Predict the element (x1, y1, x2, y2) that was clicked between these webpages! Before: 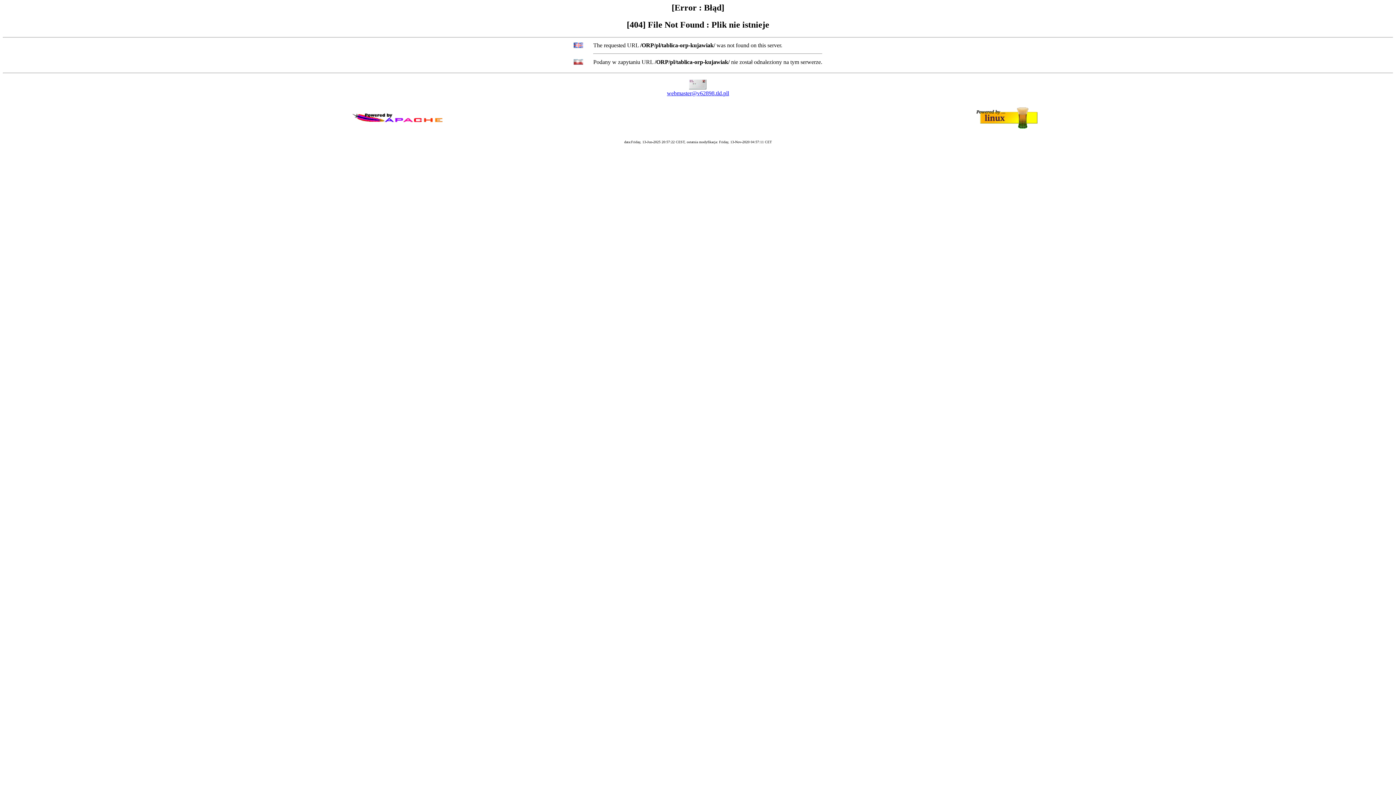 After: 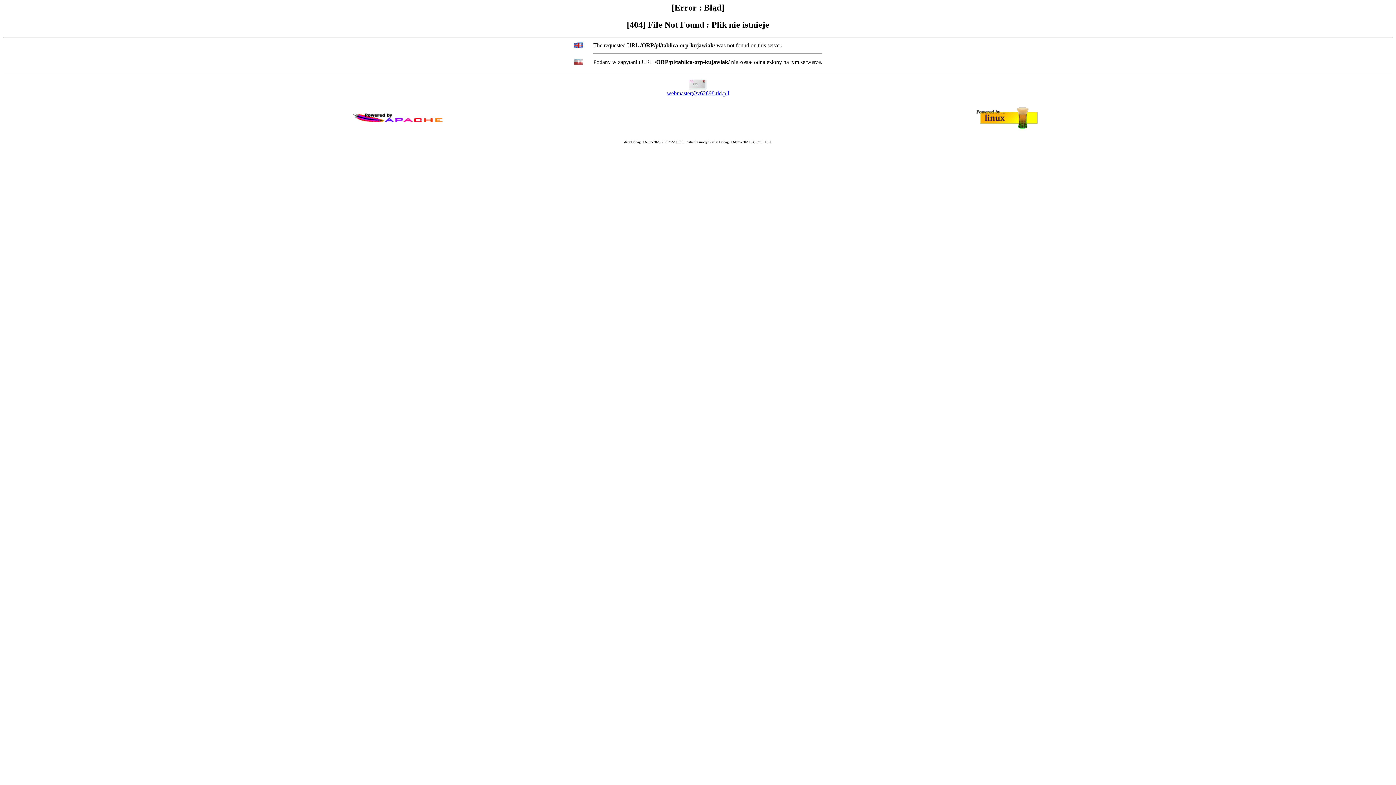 Action: bbox: (667, 90, 729, 96) label: webmaster@v62898.tld.pll